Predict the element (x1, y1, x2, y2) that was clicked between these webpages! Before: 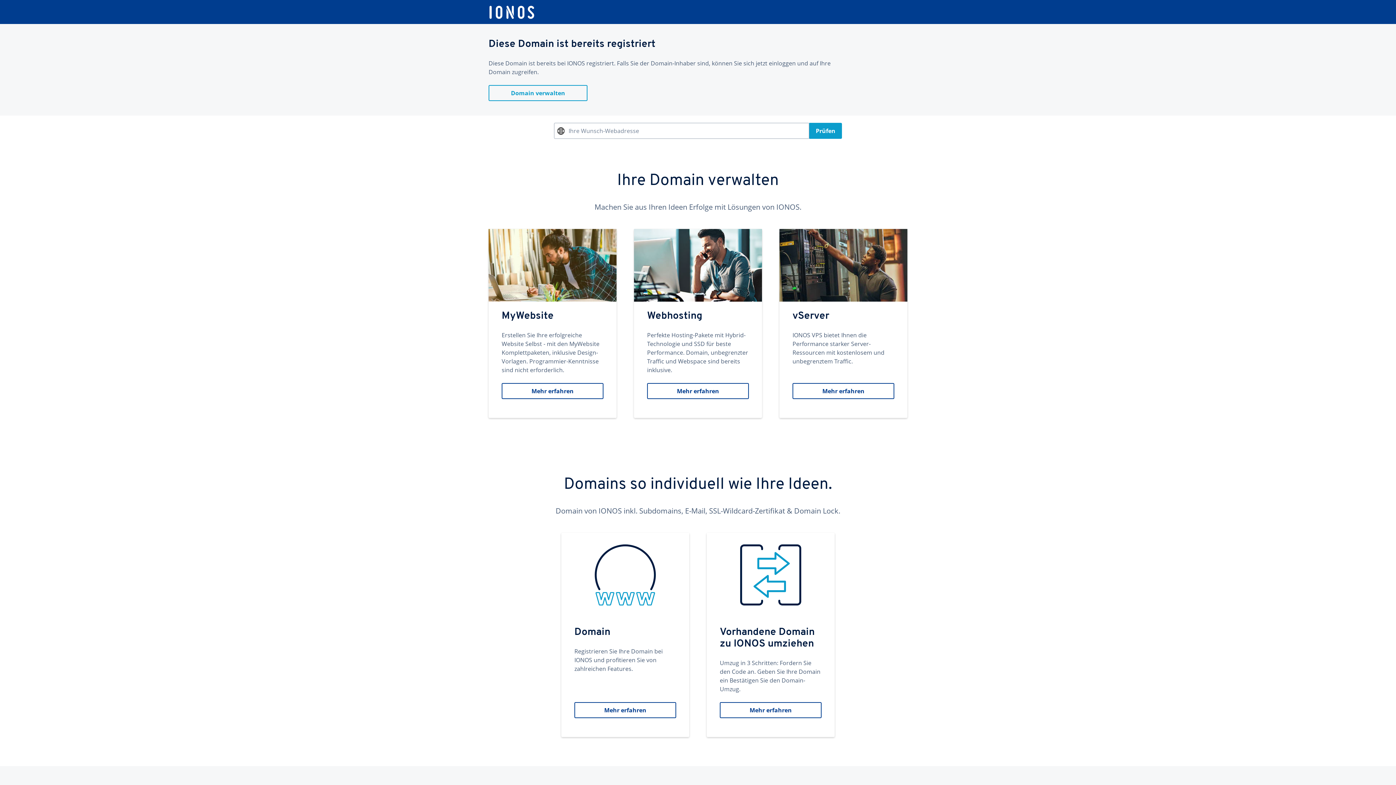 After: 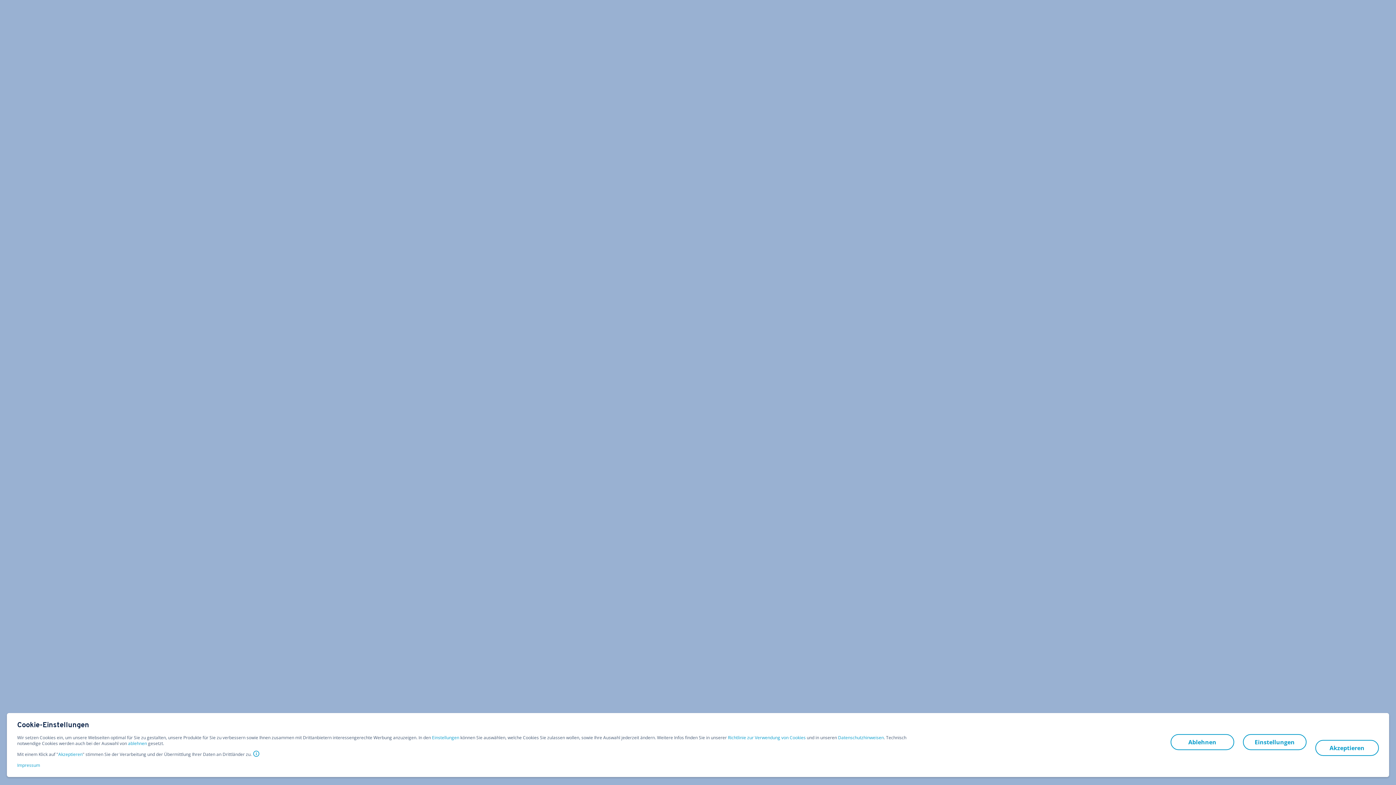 Action: bbox: (561, 533, 689, 737) label: Domain
Registrieren Sie Ihre Domain bei IONOS und profitieren Sie von zahlreichen Features.
Mehr erfahren